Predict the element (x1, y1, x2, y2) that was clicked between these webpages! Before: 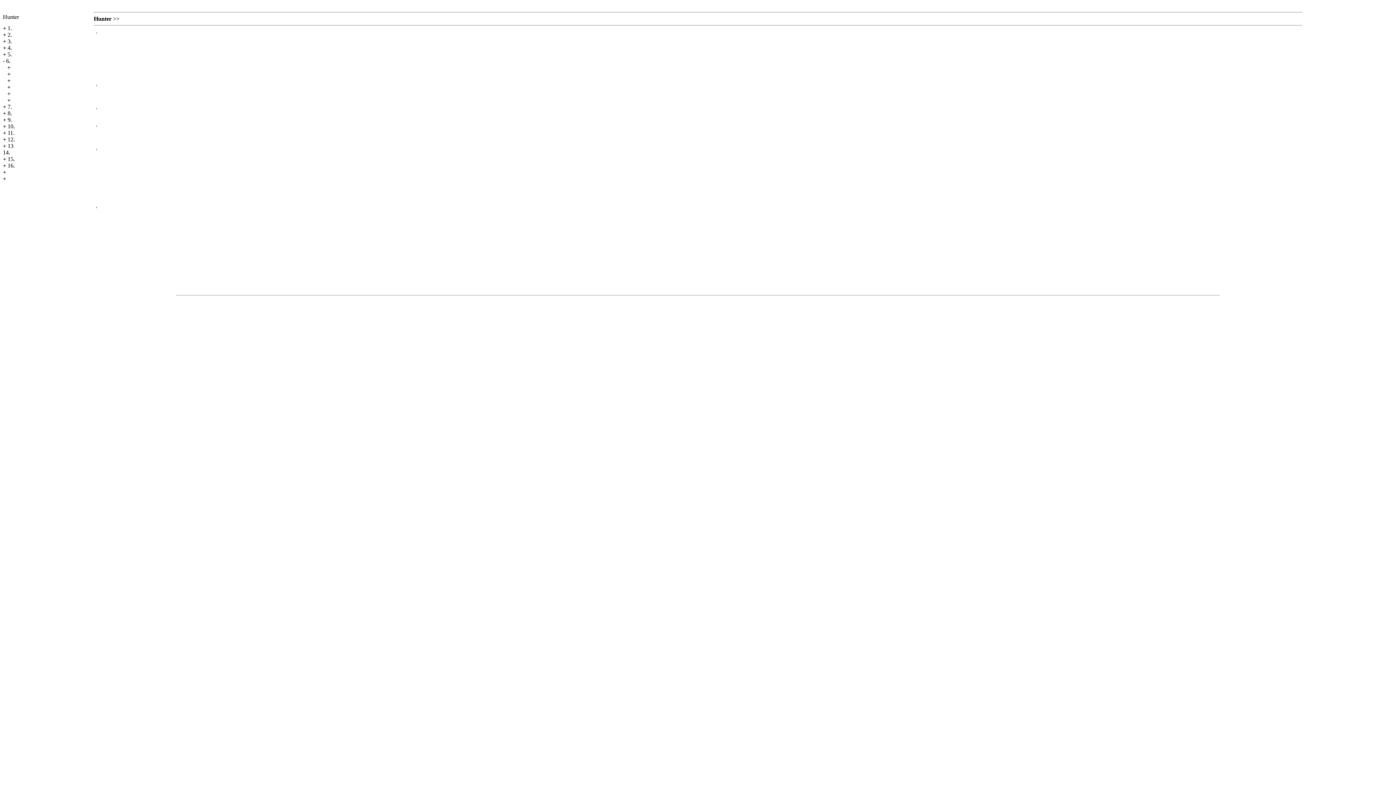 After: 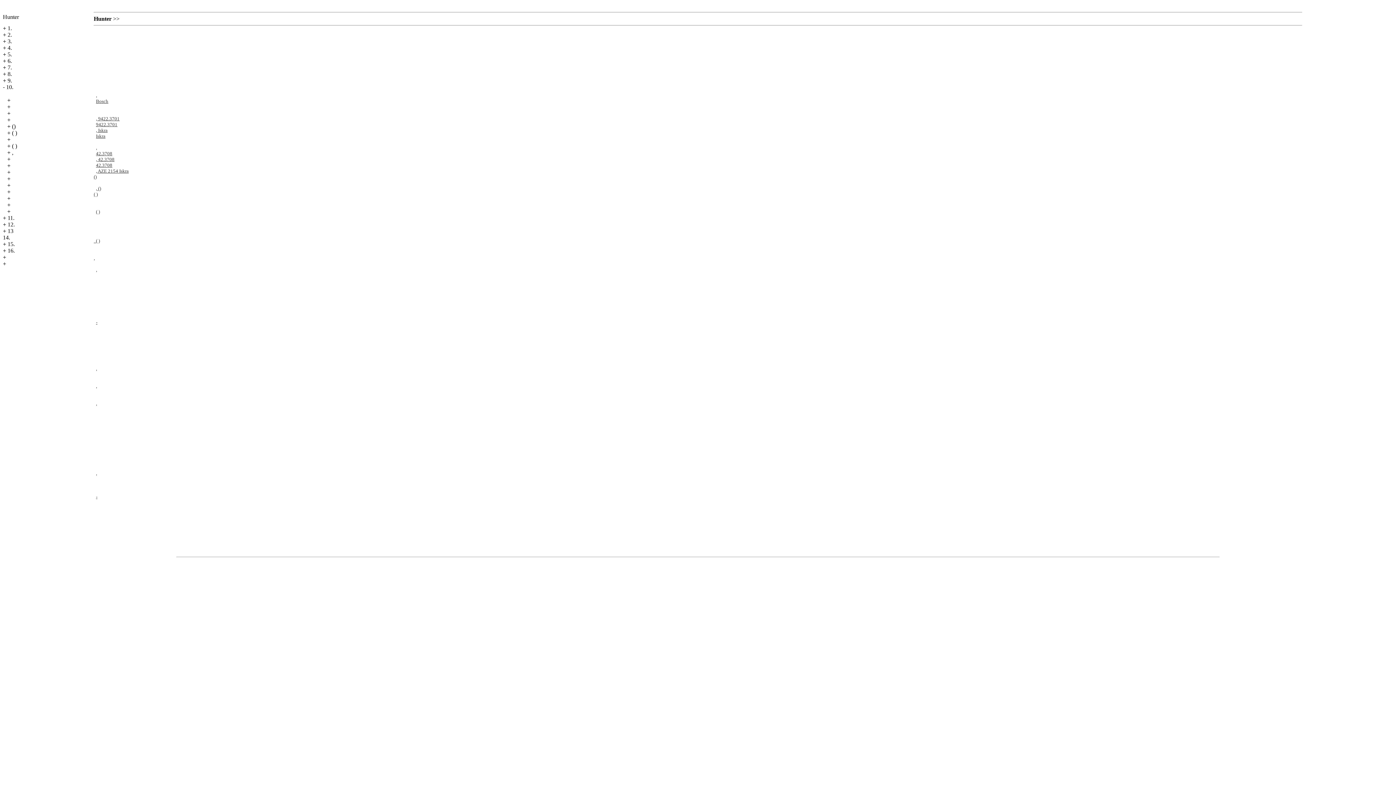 Action: label: 10. bbox: (7, 123, 14, 129)